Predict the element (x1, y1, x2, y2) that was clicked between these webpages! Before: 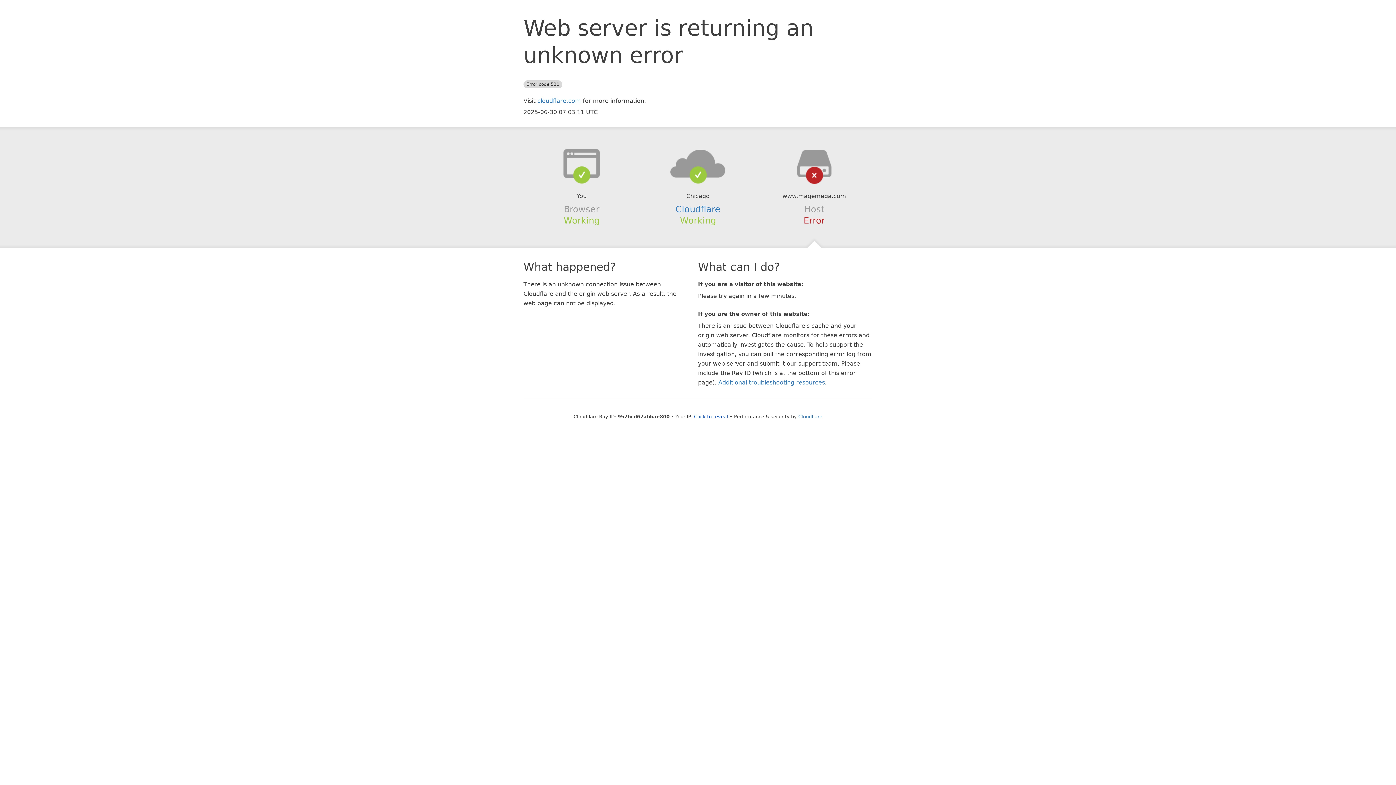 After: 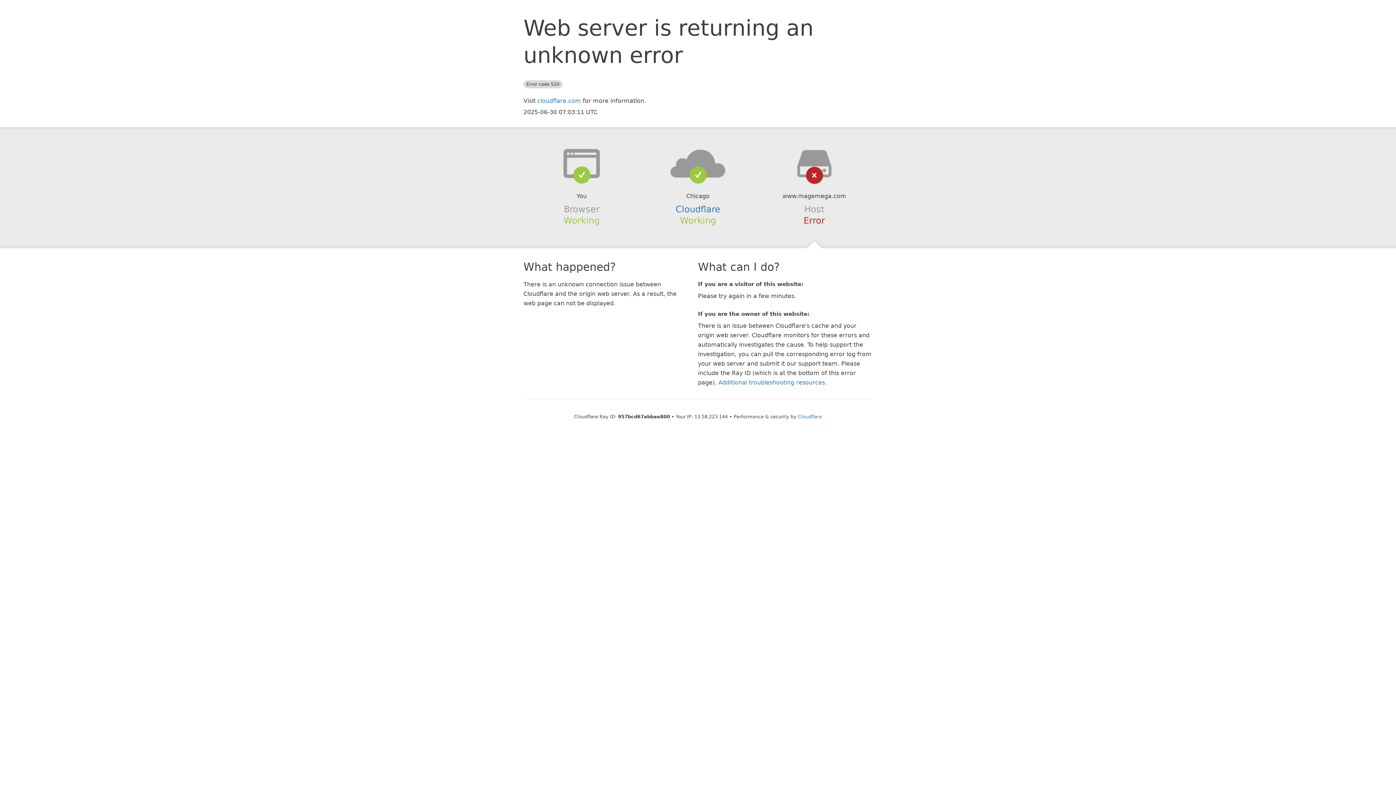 Action: label: Click to reveal bbox: (694, 414, 728, 419)